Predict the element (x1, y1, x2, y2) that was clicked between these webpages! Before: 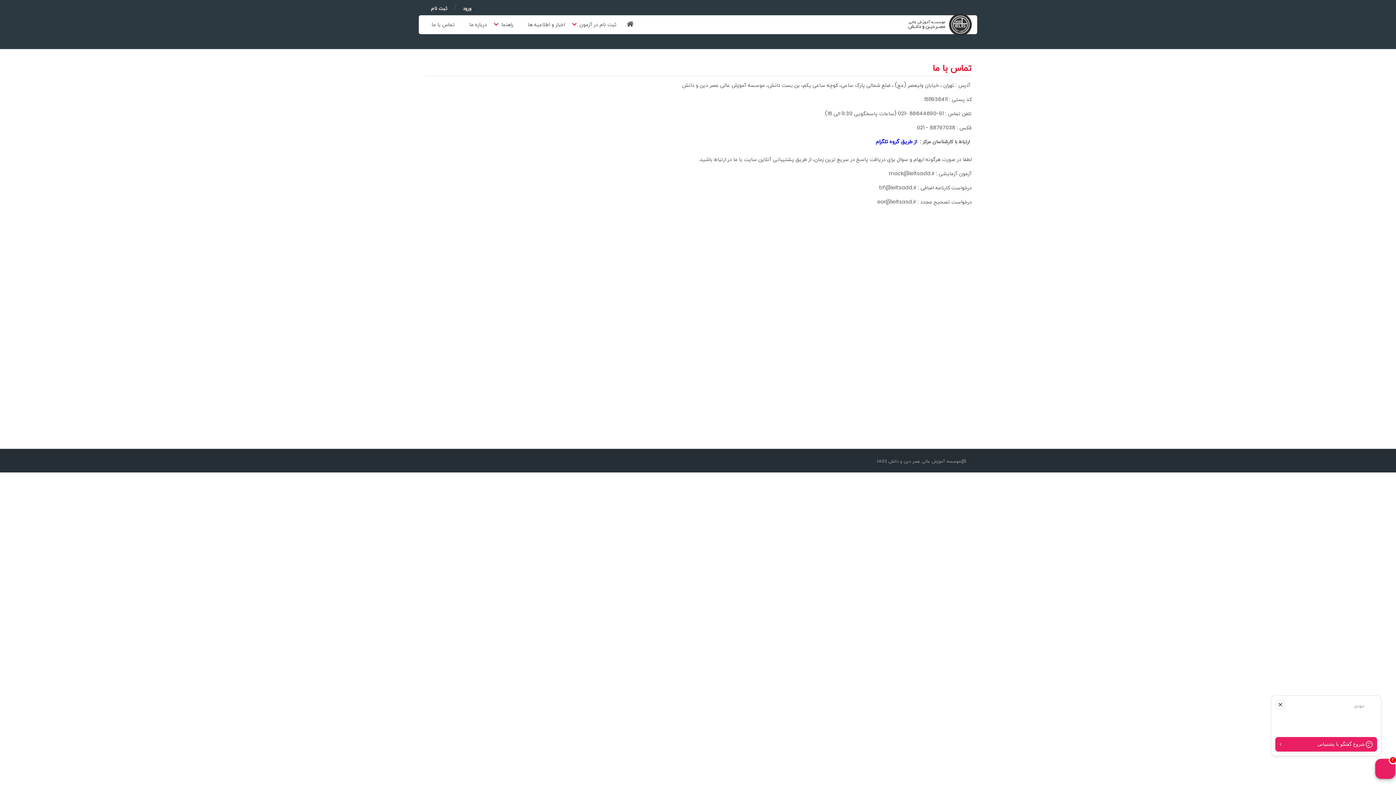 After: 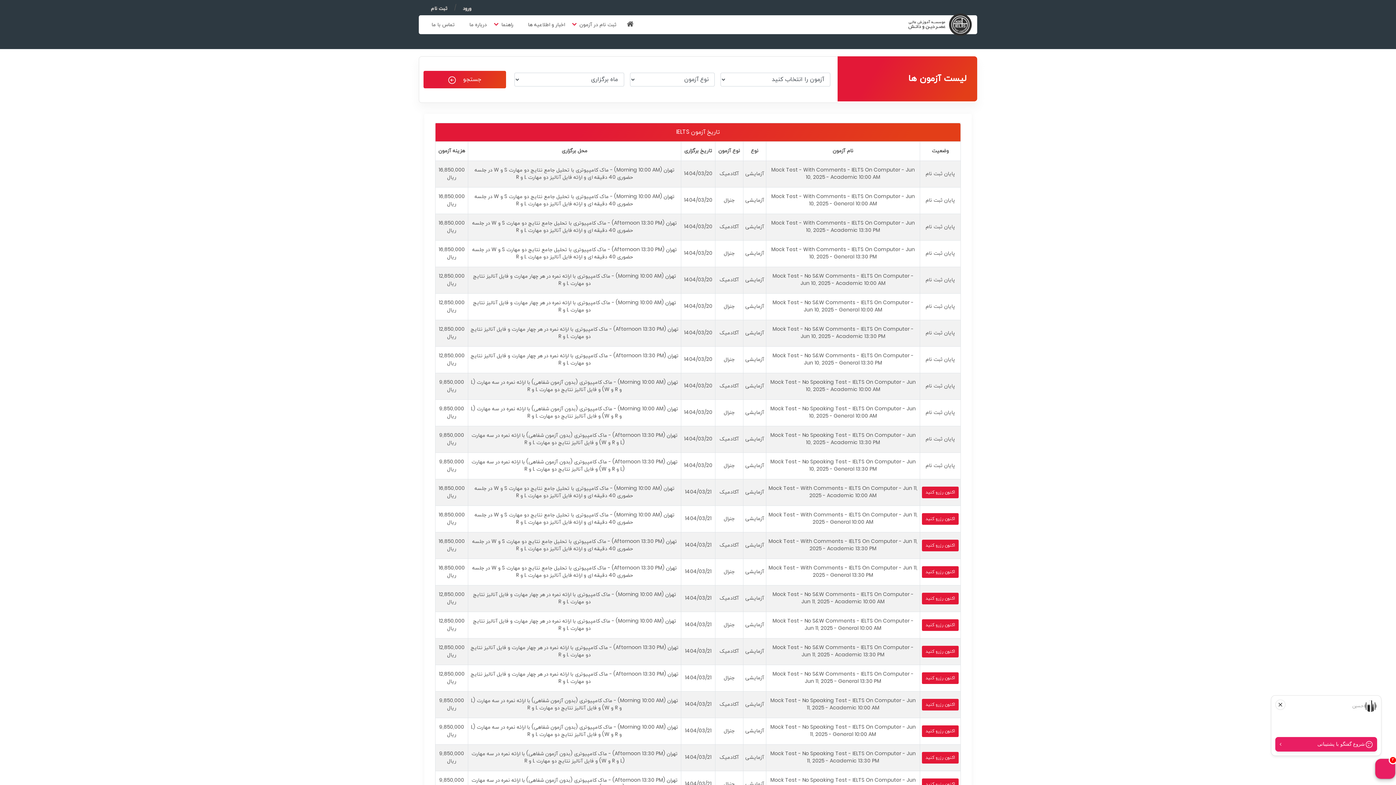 Action: label: ثبت نام در آزمون bbox: (576, 16, 619, 32)